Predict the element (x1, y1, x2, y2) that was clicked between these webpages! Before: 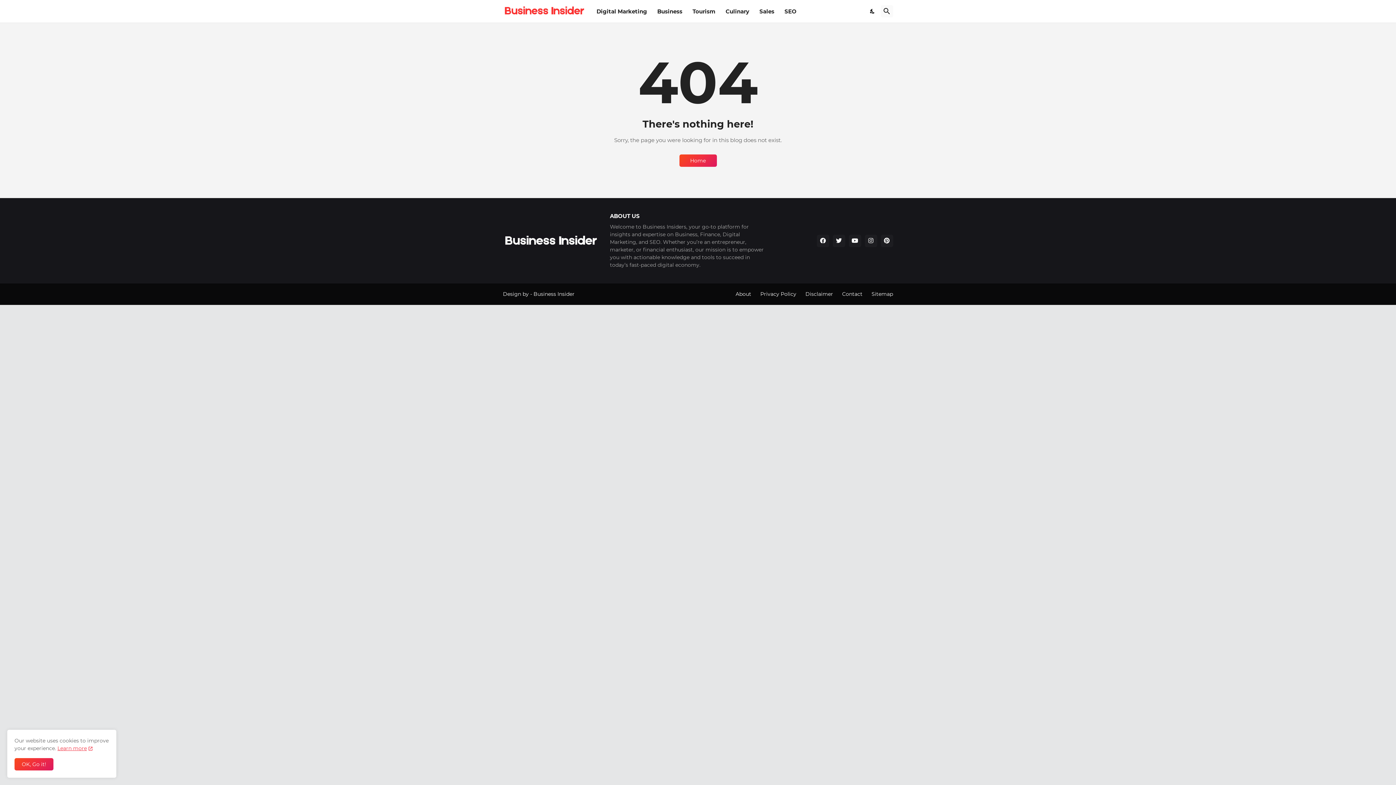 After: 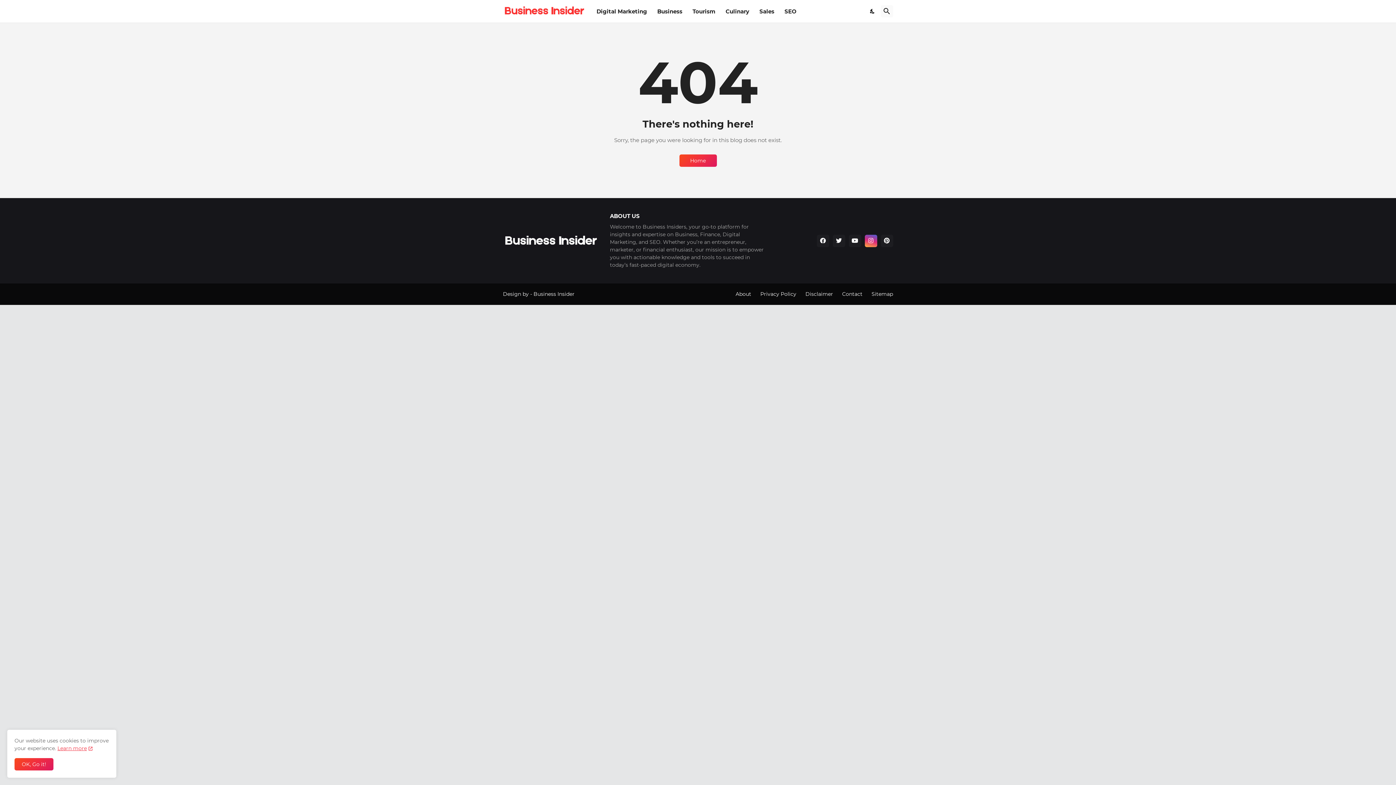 Action: bbox: (864, 234, 877, 247)